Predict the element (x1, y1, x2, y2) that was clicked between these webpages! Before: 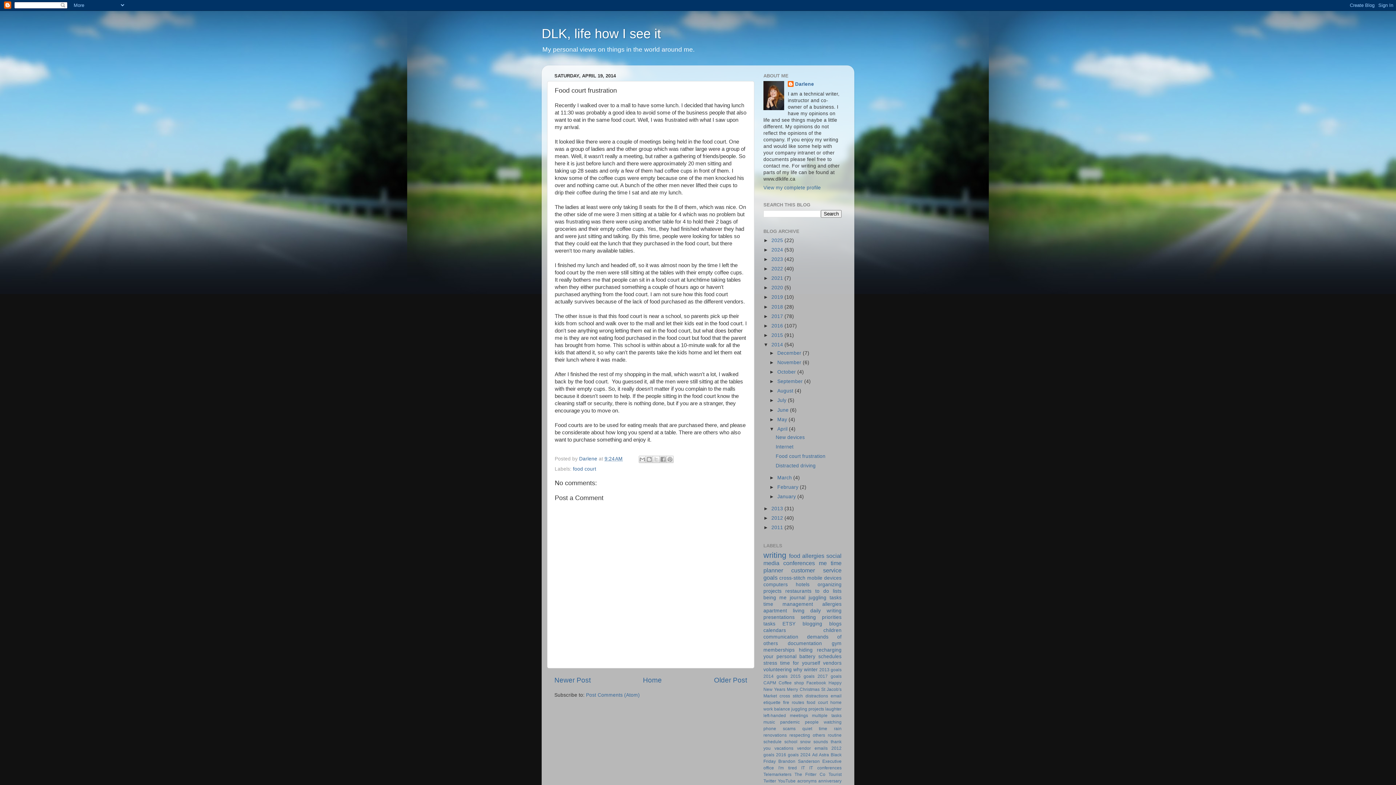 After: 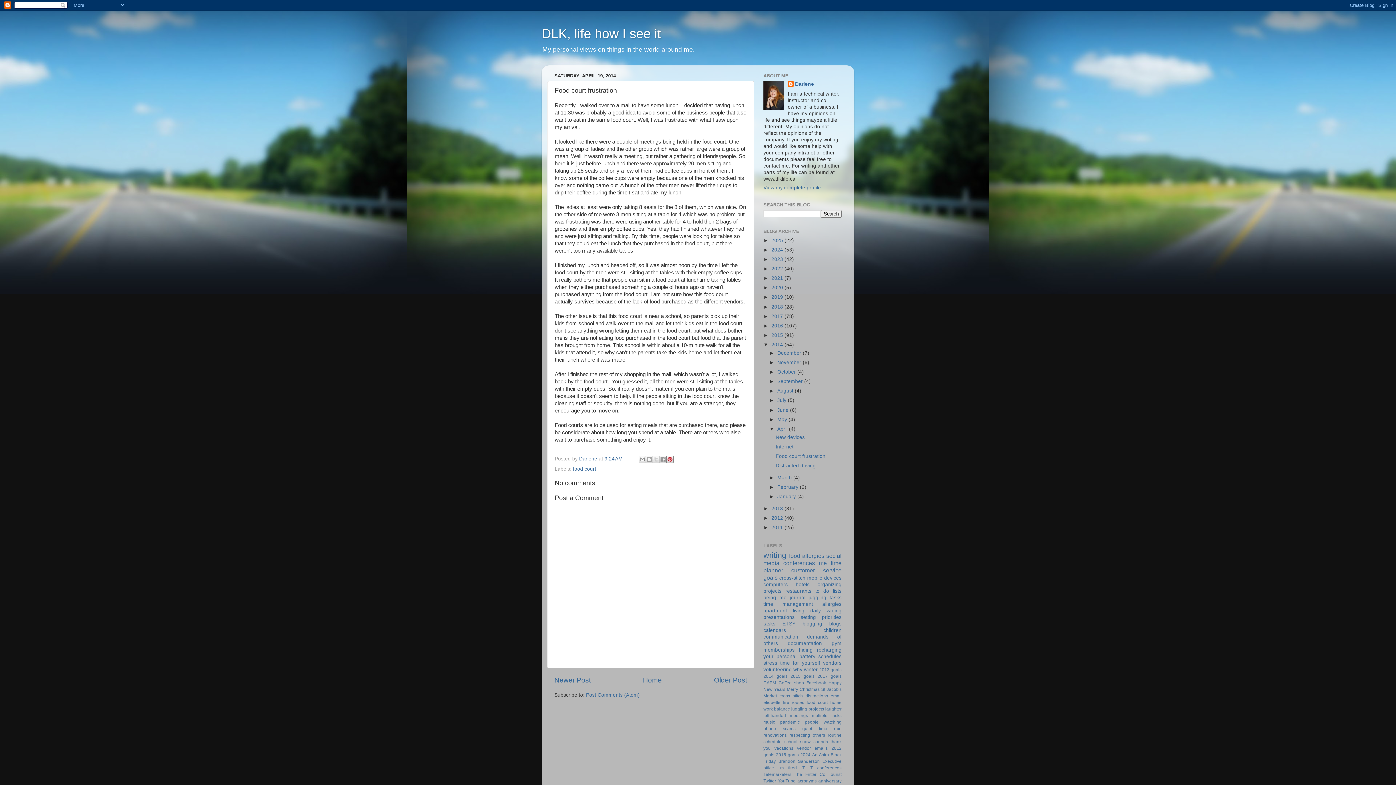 Action: bbox: (666, 455, 673, 463) label: Share to Pinterest